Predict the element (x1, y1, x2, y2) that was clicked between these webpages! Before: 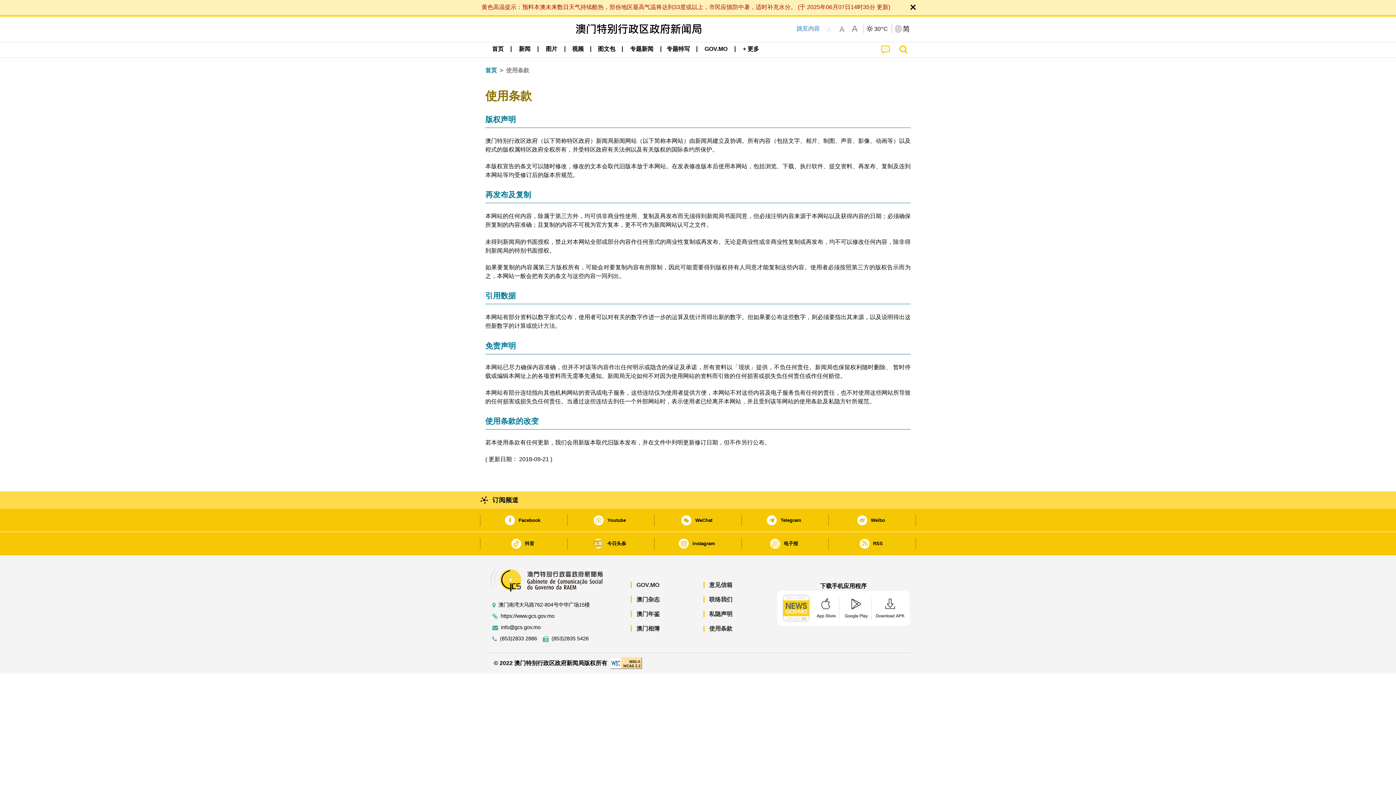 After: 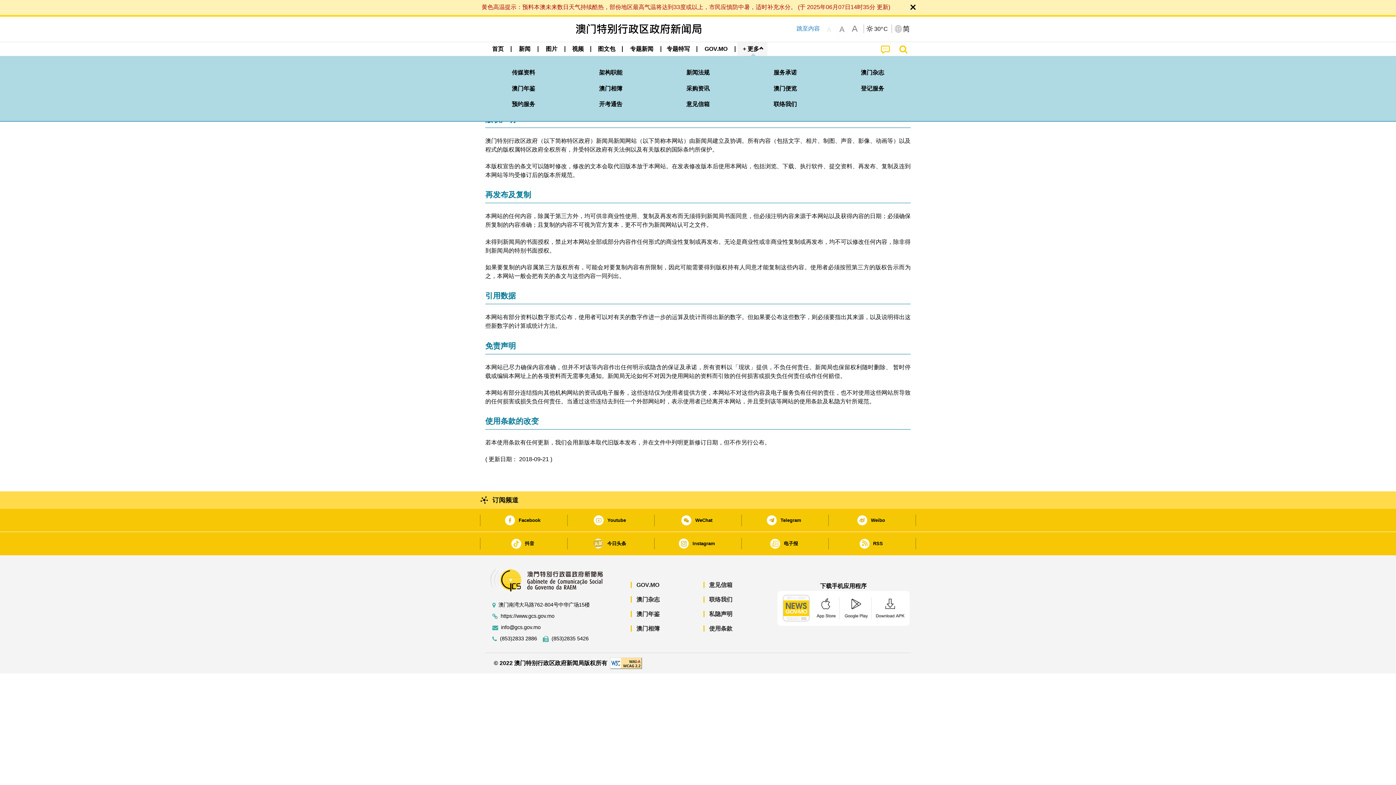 Action: bbox: (737, 42, 764, 56) label: + 更多